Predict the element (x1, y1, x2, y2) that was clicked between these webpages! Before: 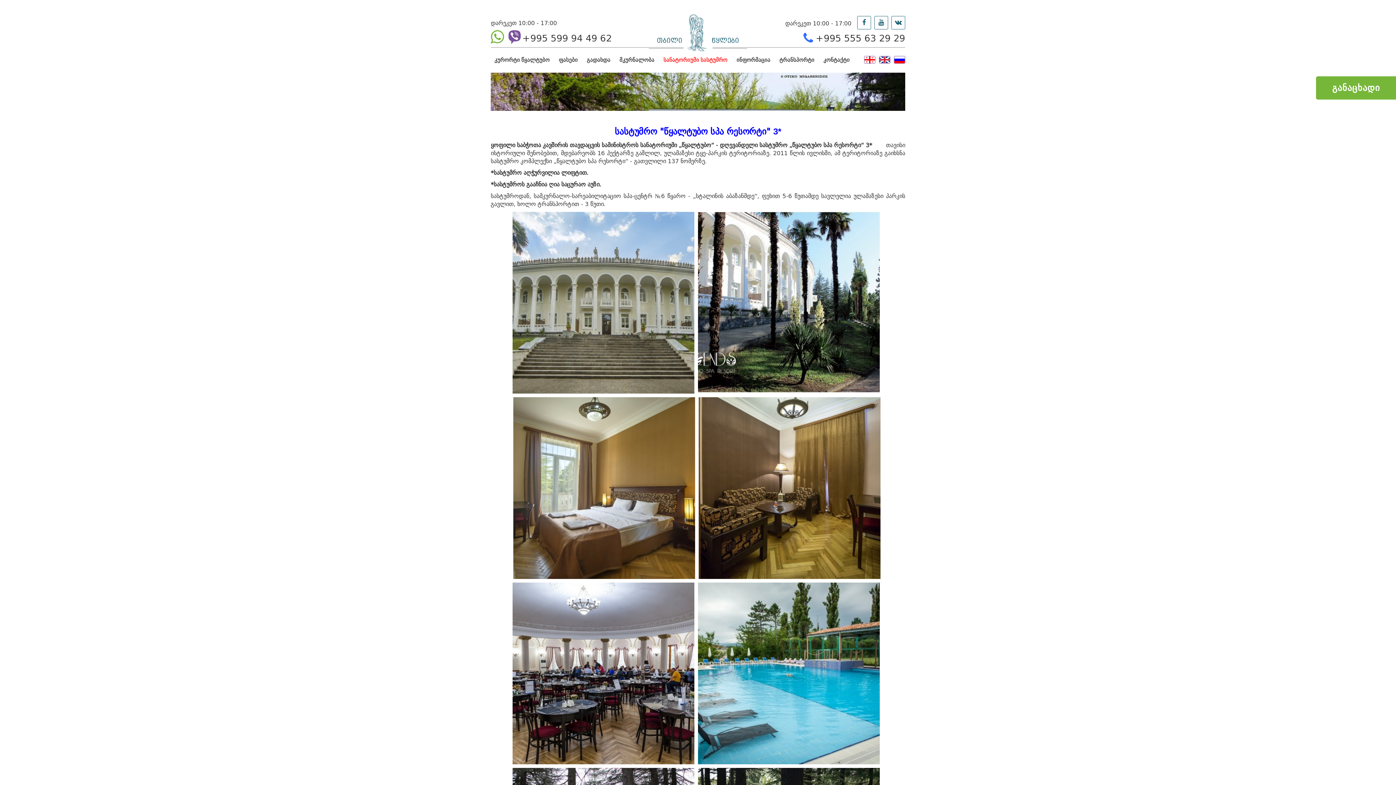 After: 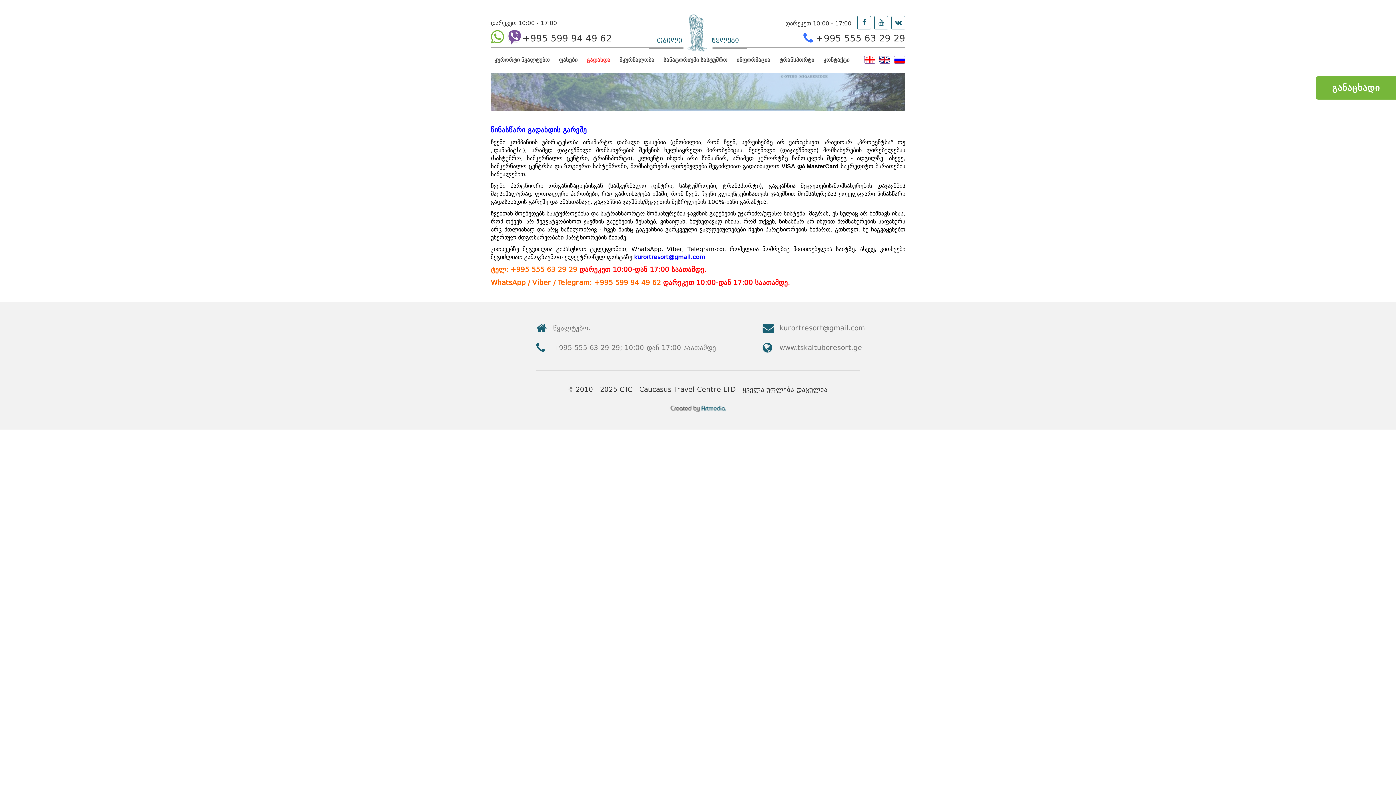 Action: label: გადახდა bbox: (586, 56, 610, 63)